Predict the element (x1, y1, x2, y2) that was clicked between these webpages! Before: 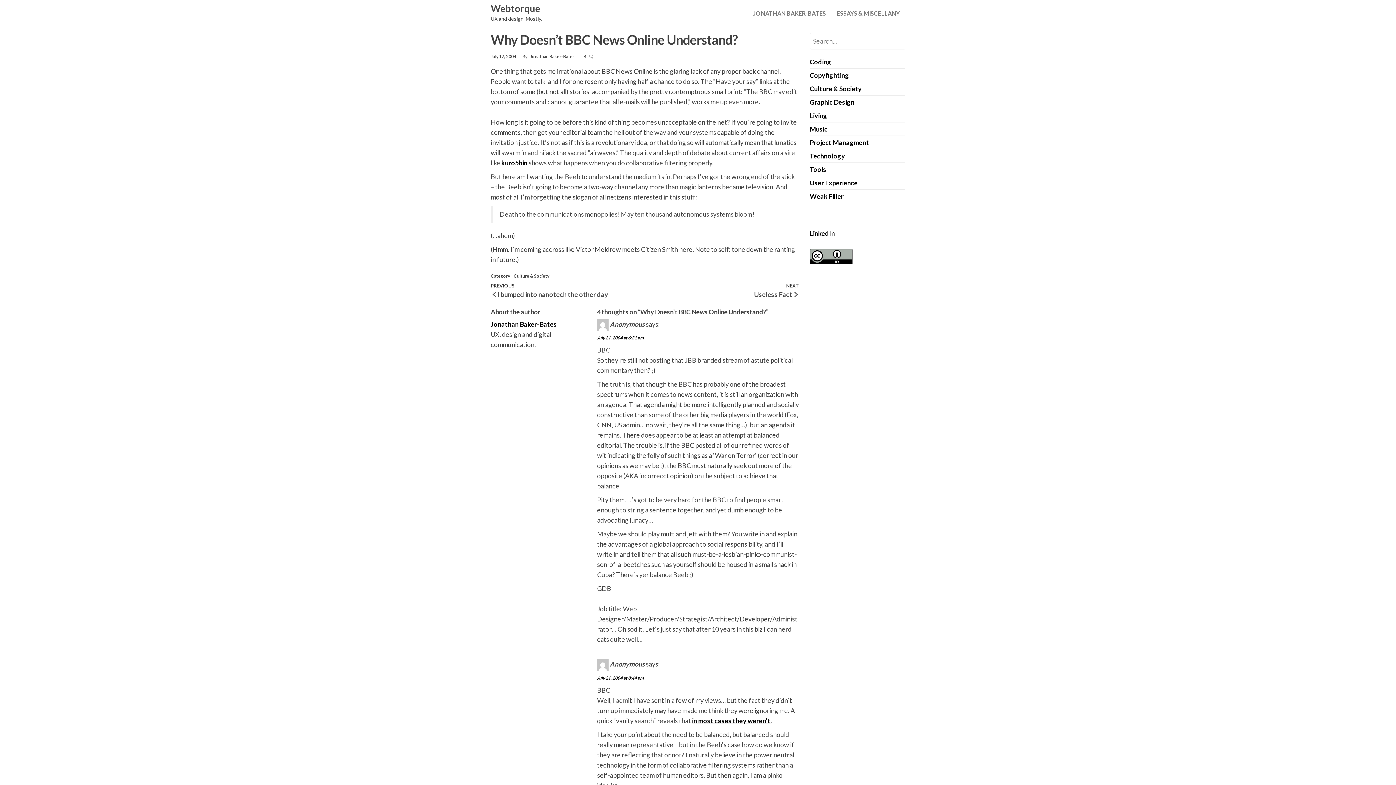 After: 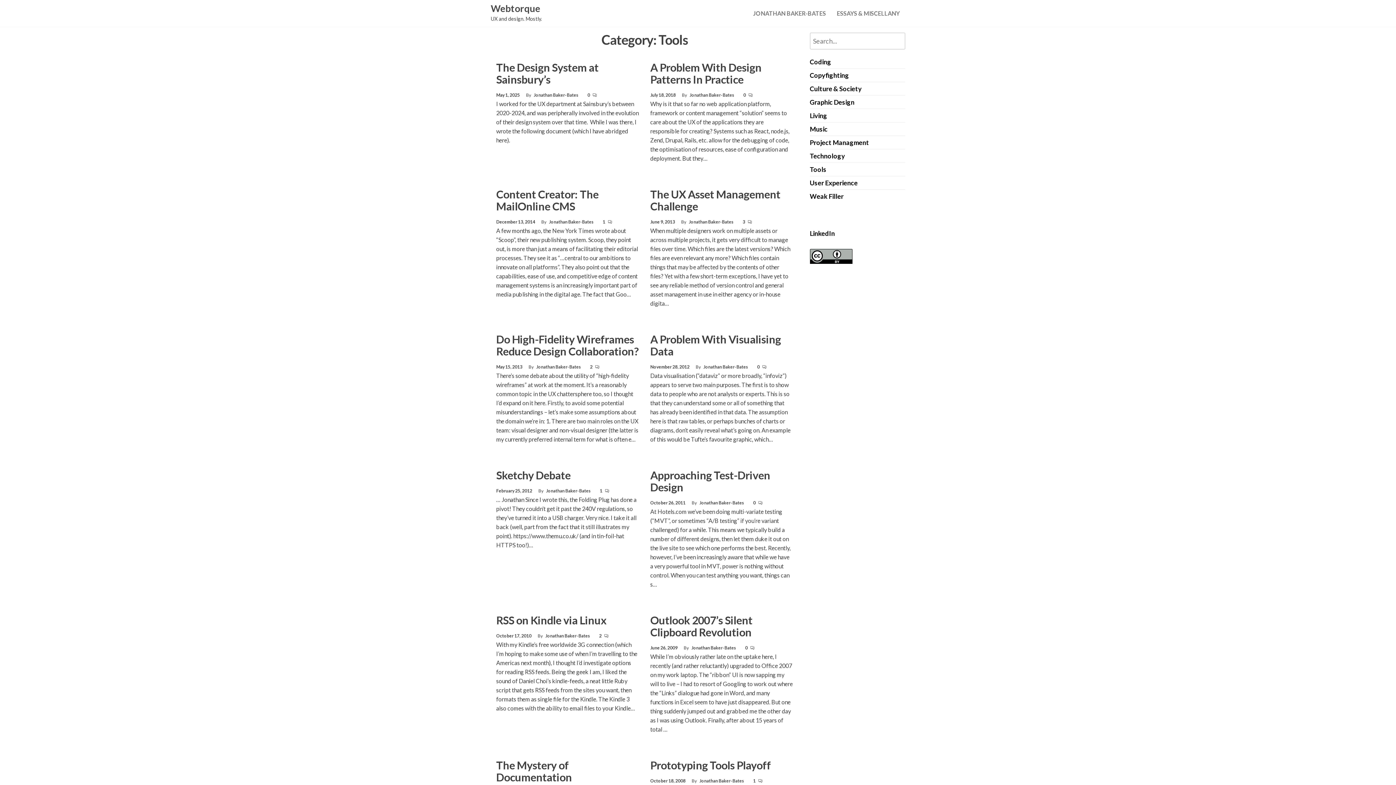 Action: bbox: (810, 165, 826, 173) label: Tools